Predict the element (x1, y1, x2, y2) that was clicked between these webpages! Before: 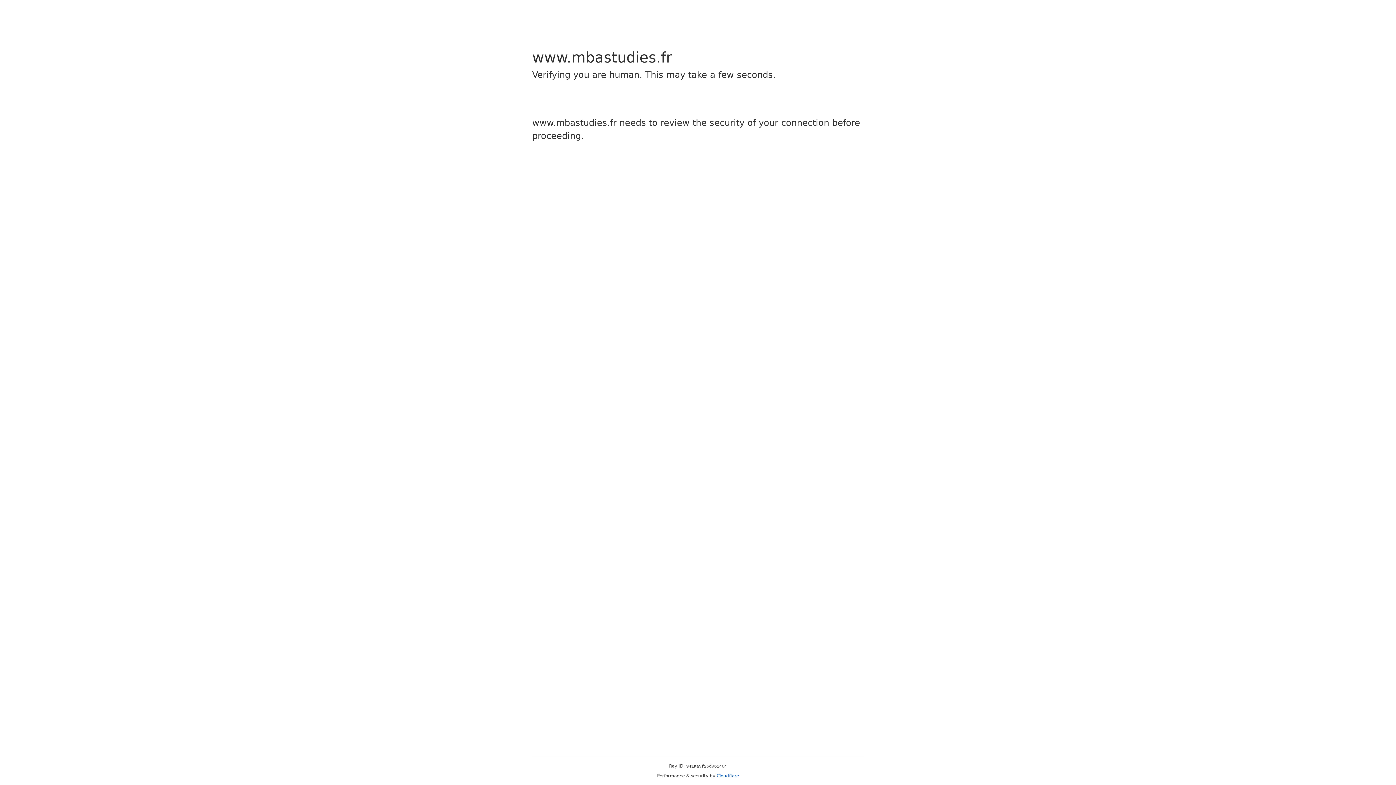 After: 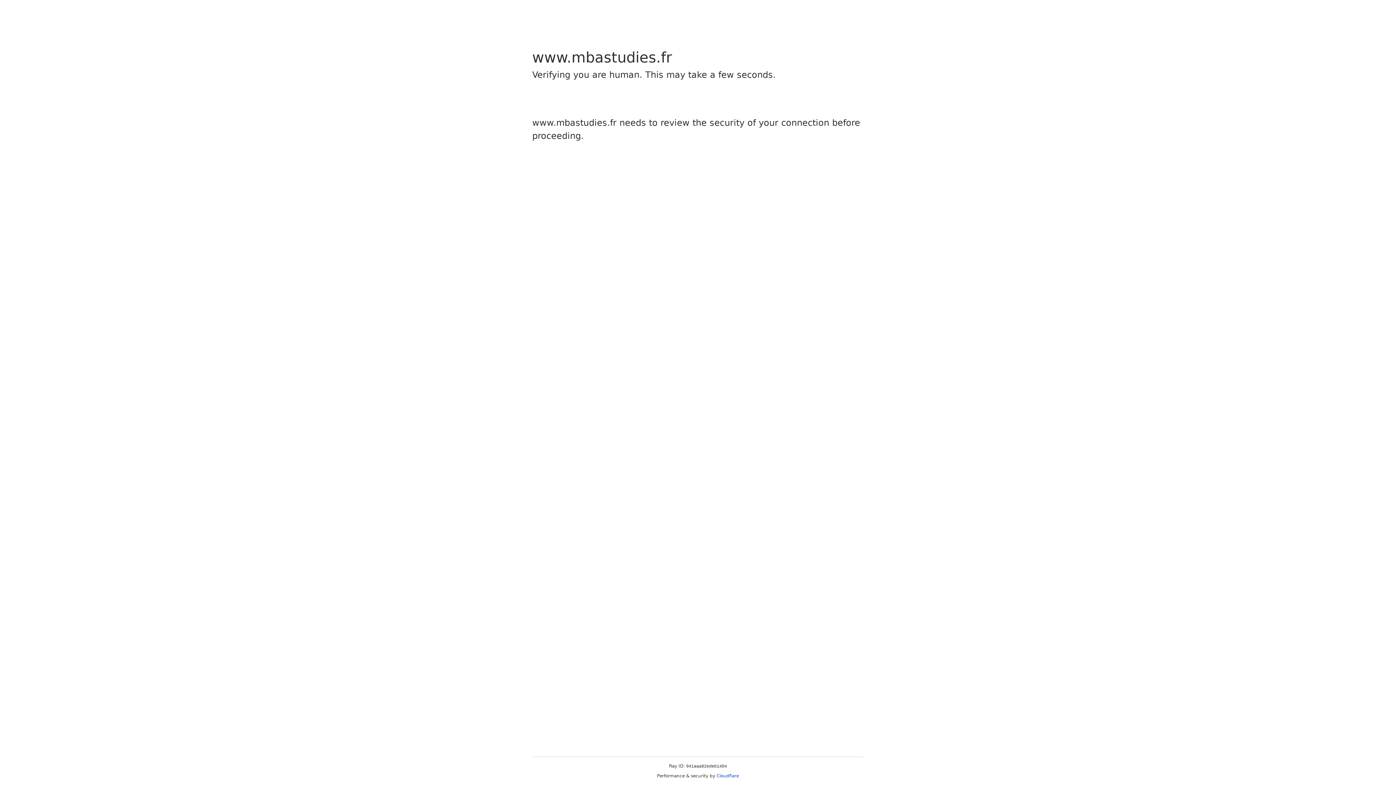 Action: bbox: (716, 773, 739, 778) label: Cloudflare